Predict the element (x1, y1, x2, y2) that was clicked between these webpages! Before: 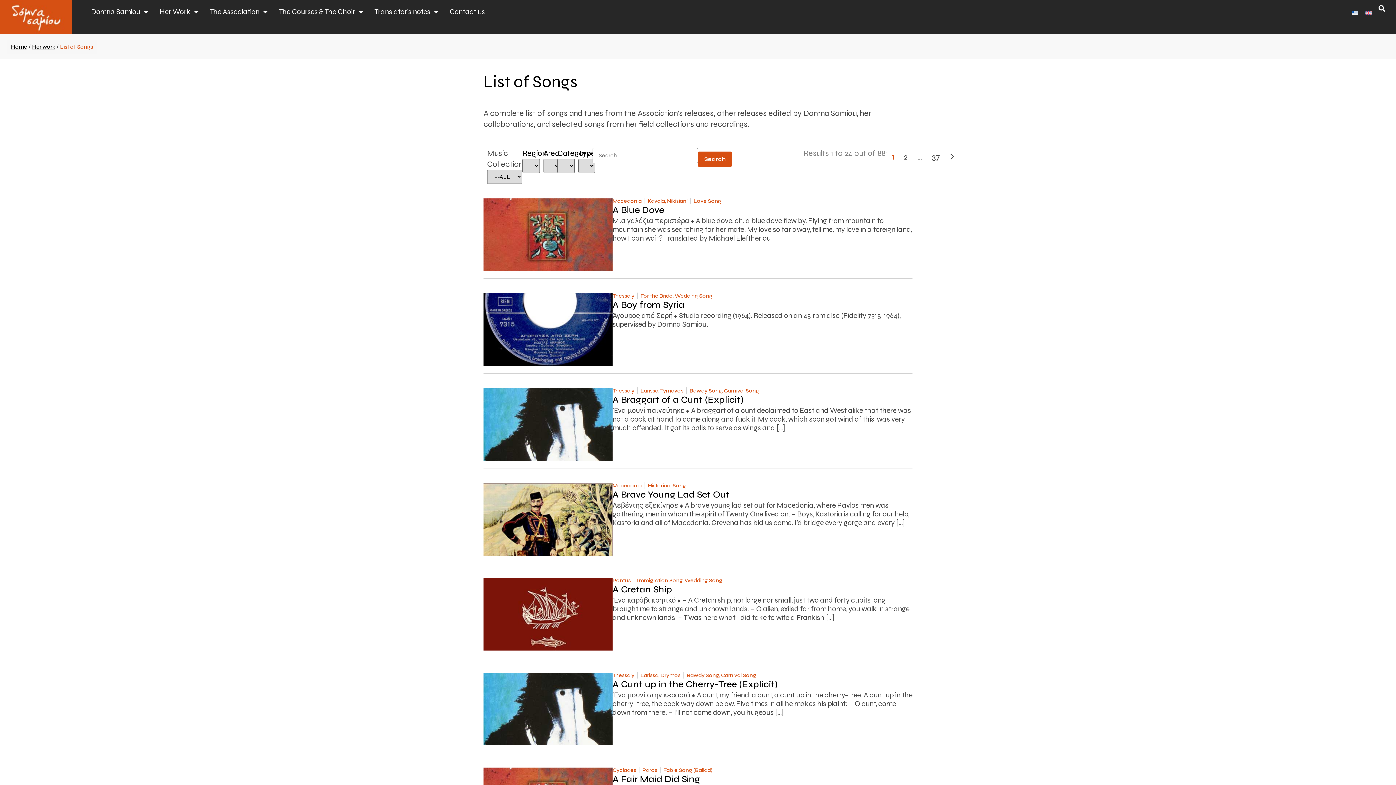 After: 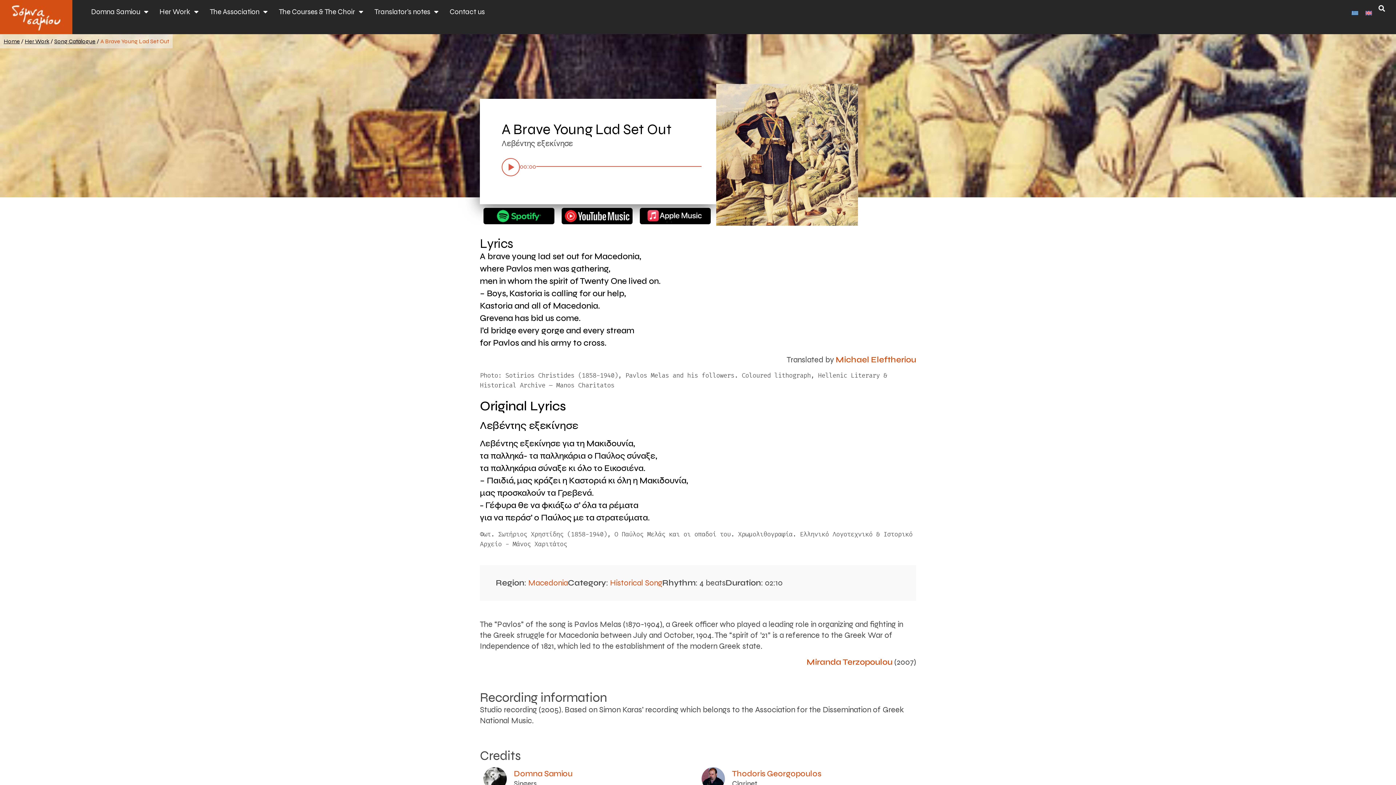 Action: bbox: (483, 483, 612, 556)